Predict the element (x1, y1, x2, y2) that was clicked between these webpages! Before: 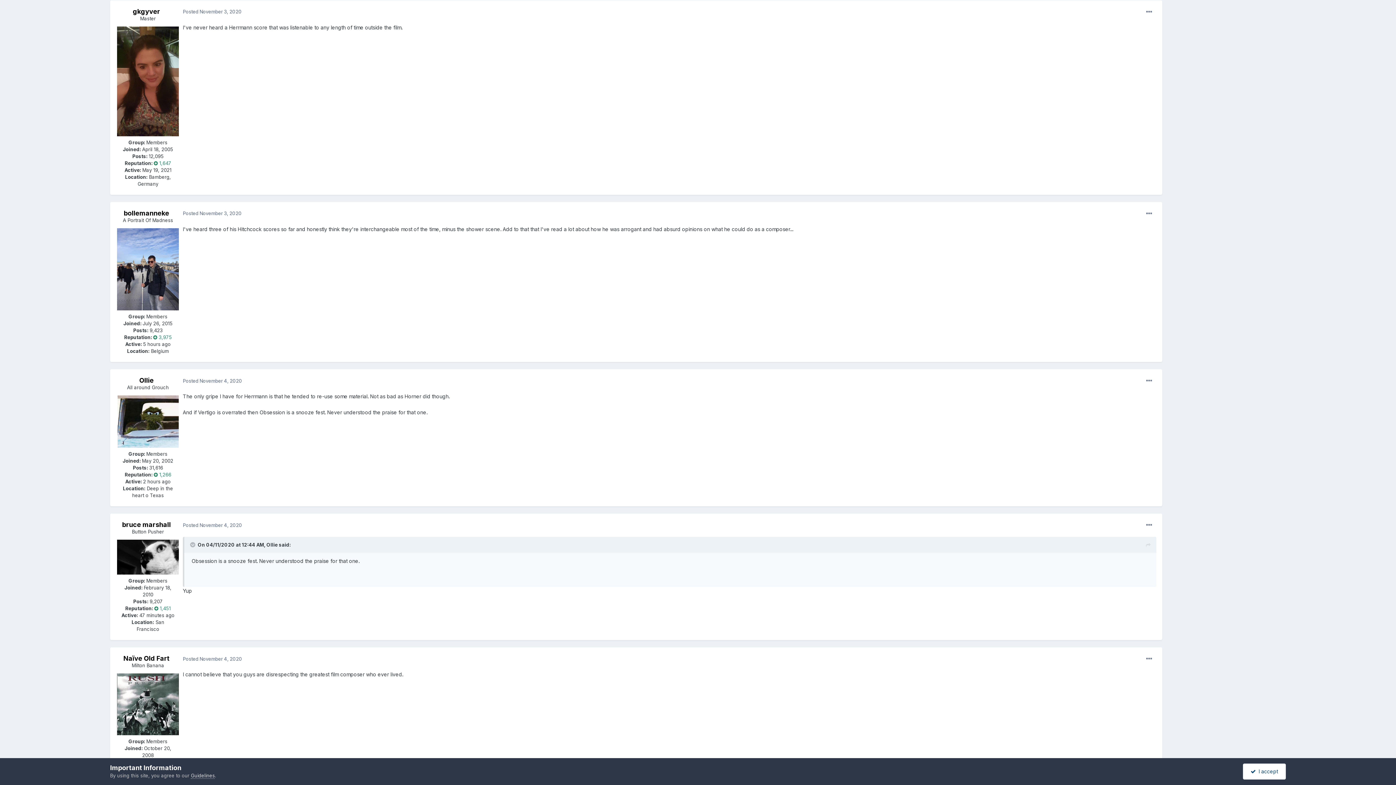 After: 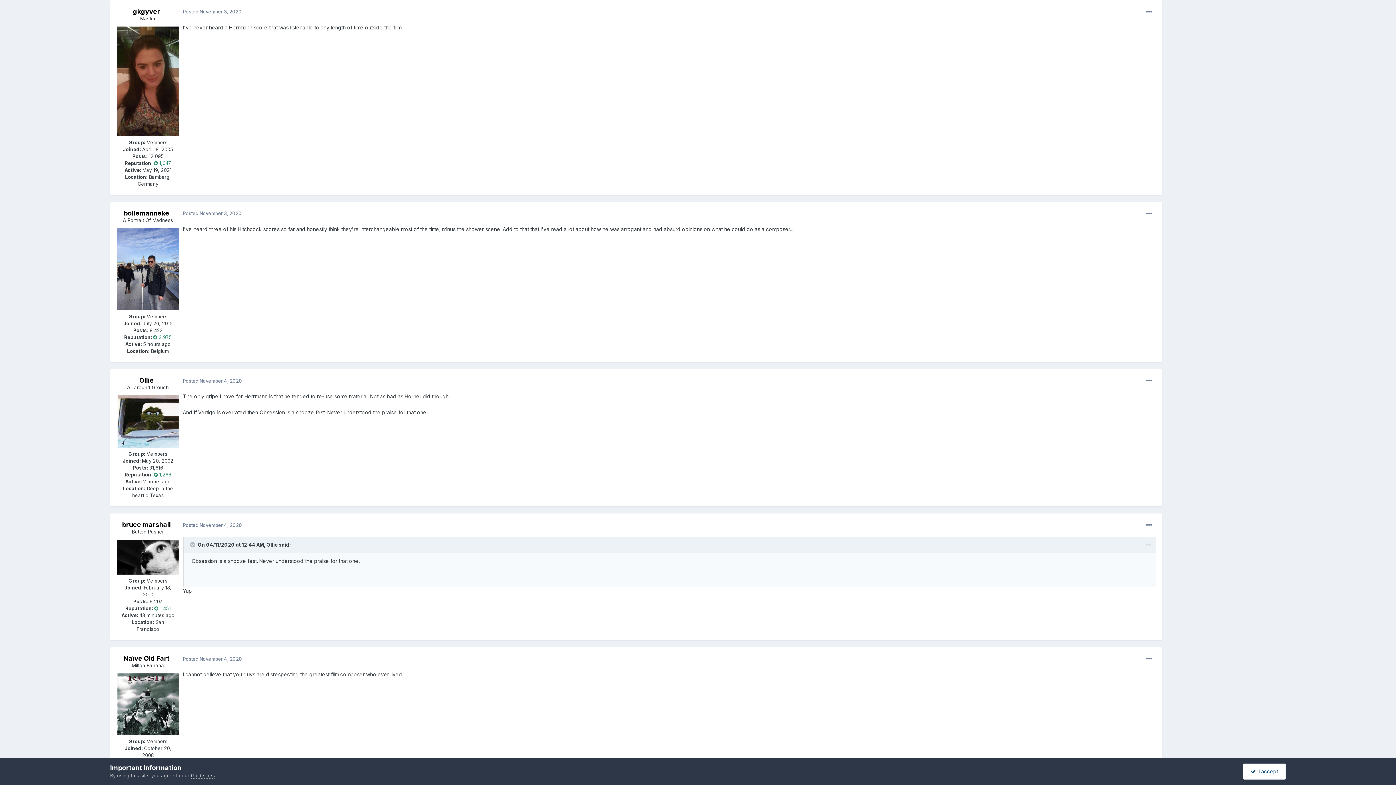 Action: bbox: (182, 8, 241, 14) label: Posted November 3, 2020